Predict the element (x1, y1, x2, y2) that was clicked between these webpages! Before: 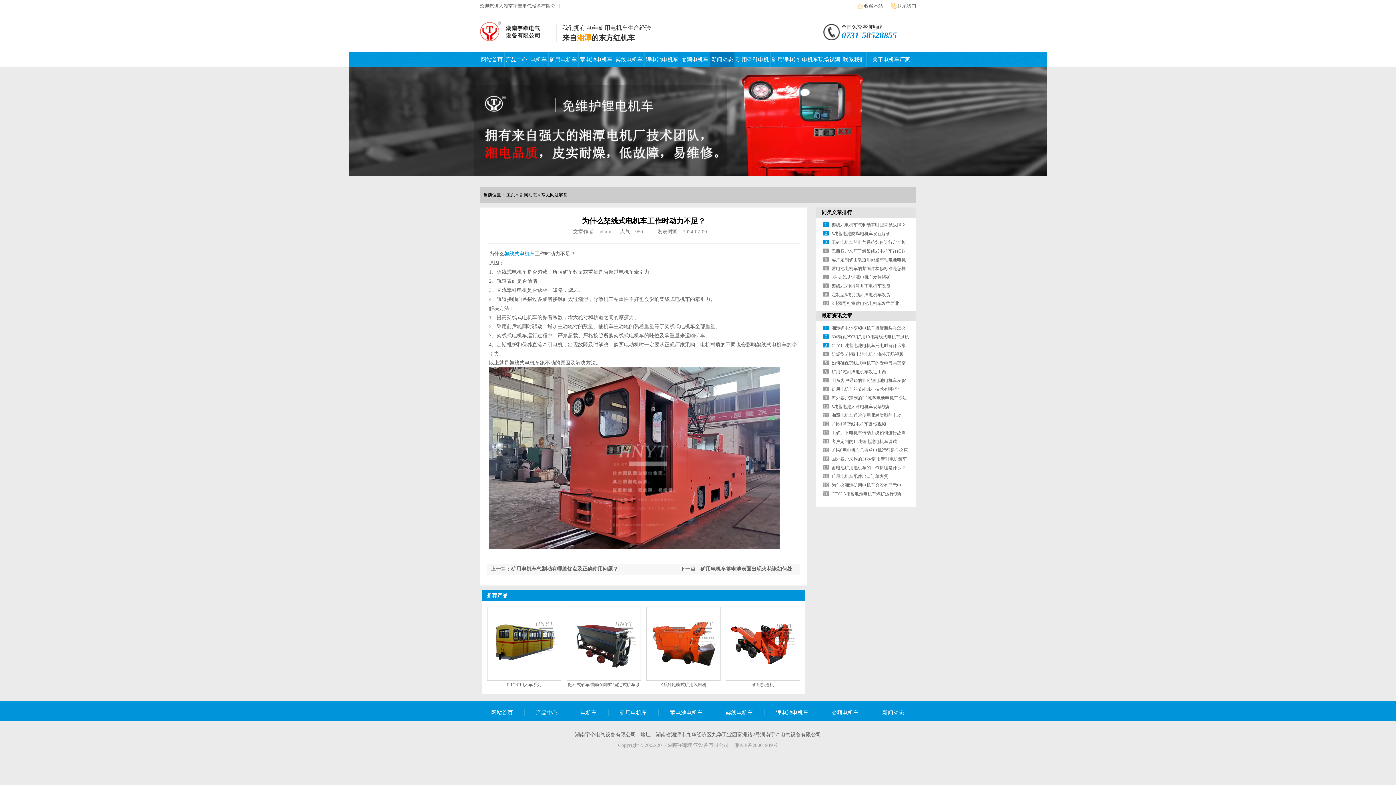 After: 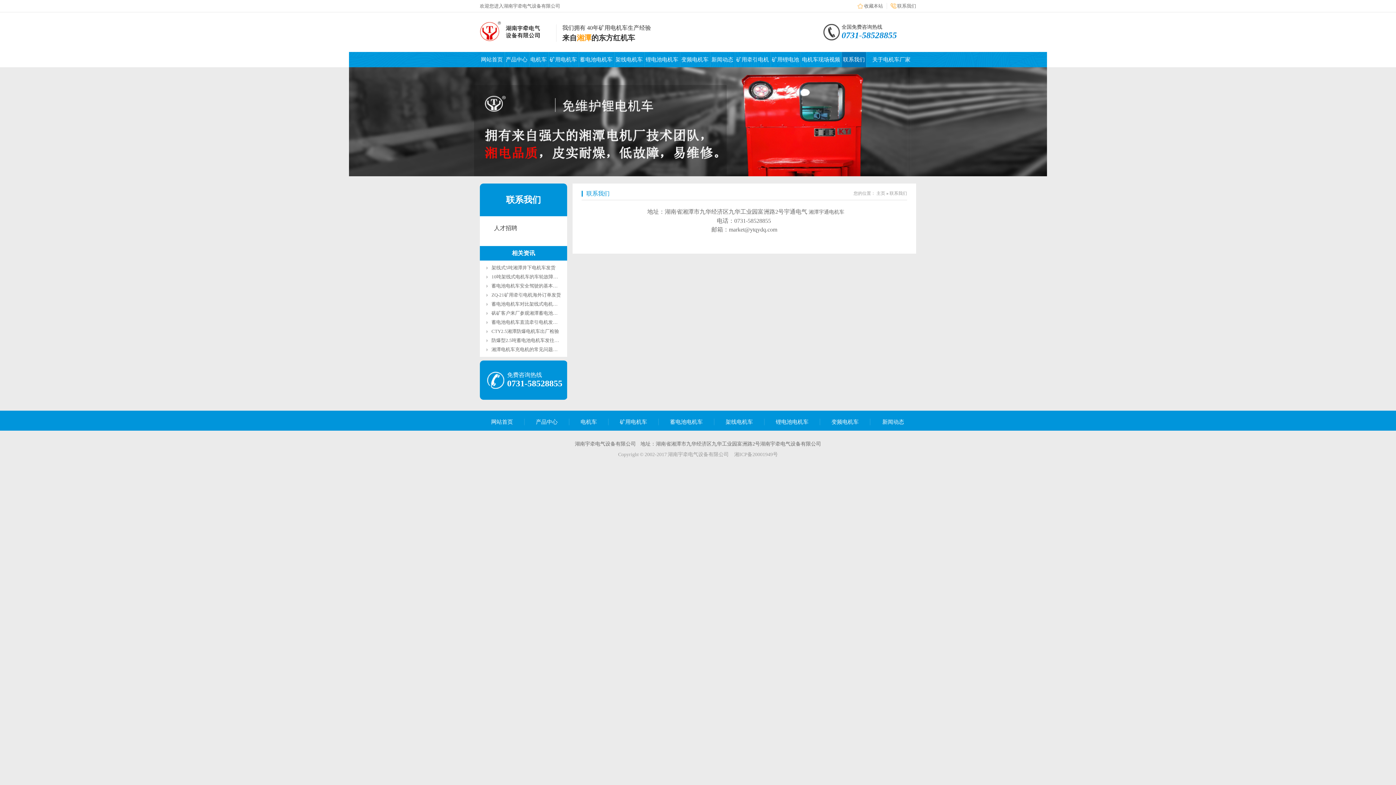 Action: bbox: (842, 52, 866, 67) label: 联系我们